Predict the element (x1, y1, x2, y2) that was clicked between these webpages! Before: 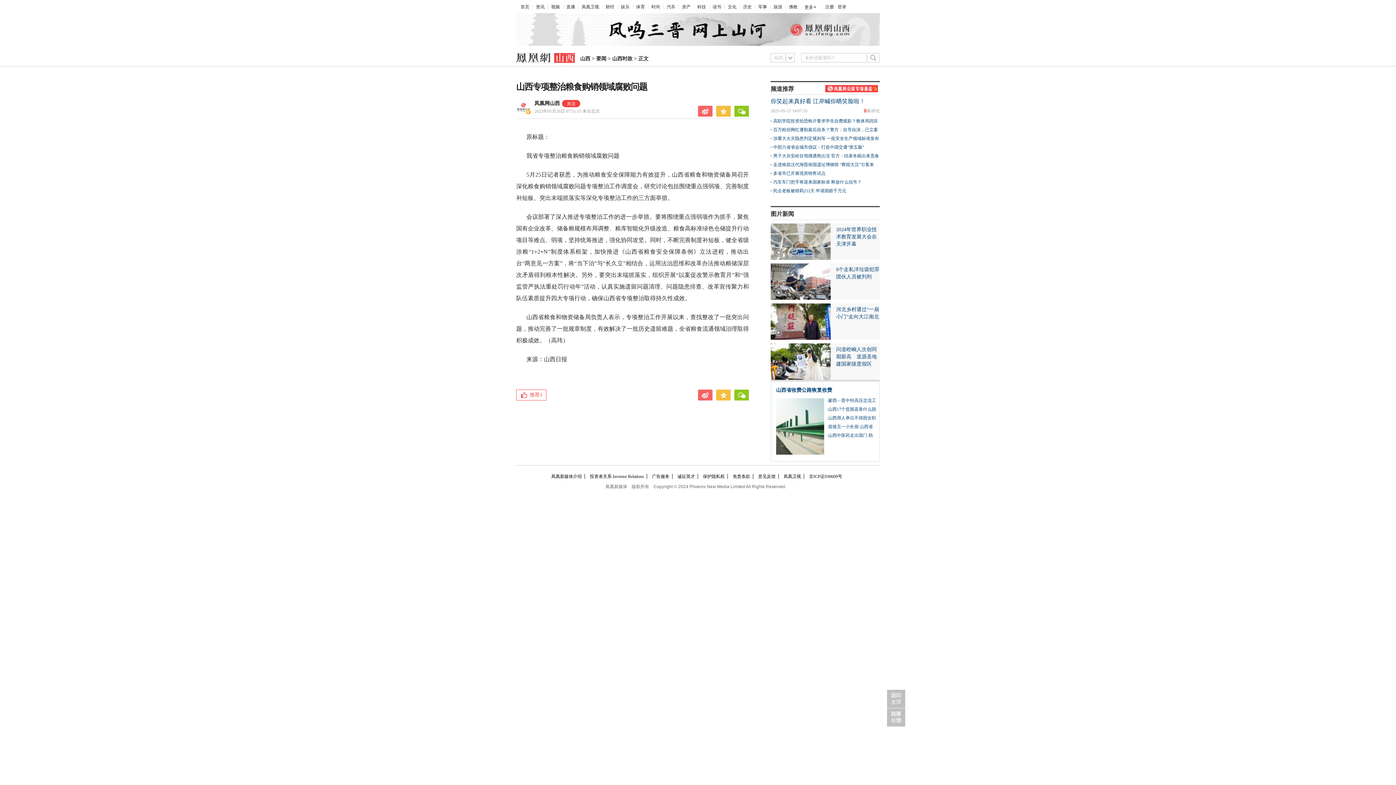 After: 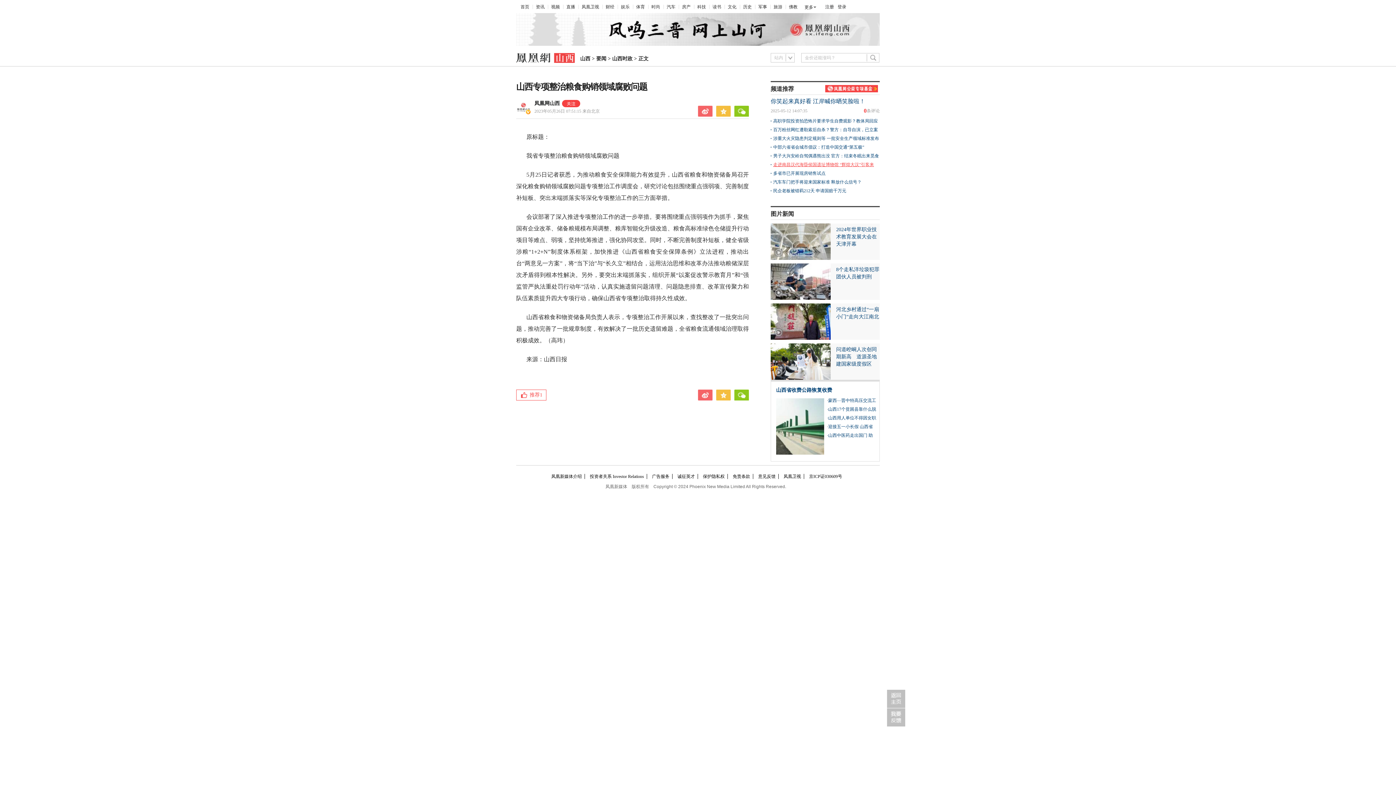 Action: bbox: (773, 160, 880, 169) label: 走进南昌汉代海昏侯国遗址博物馆 “辉煌大汉”引客来